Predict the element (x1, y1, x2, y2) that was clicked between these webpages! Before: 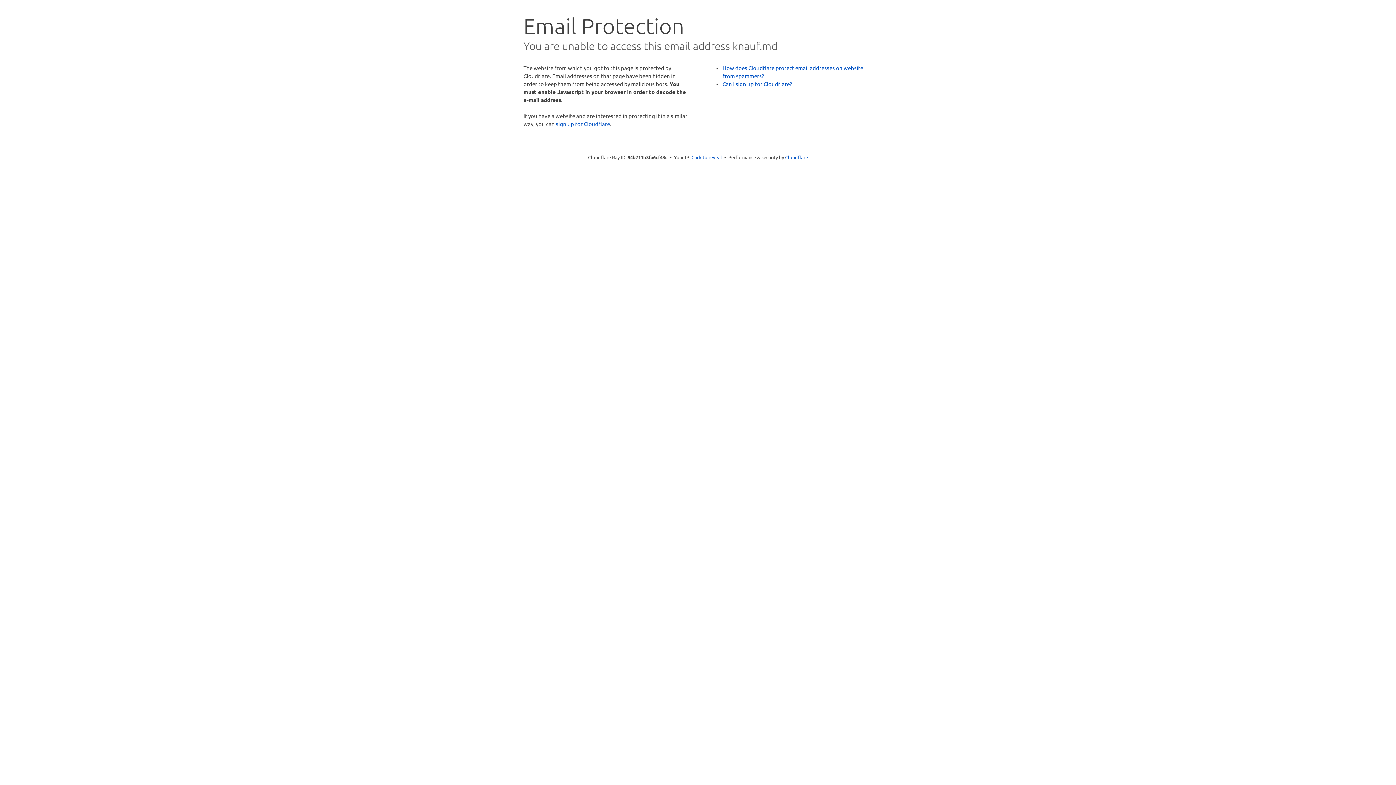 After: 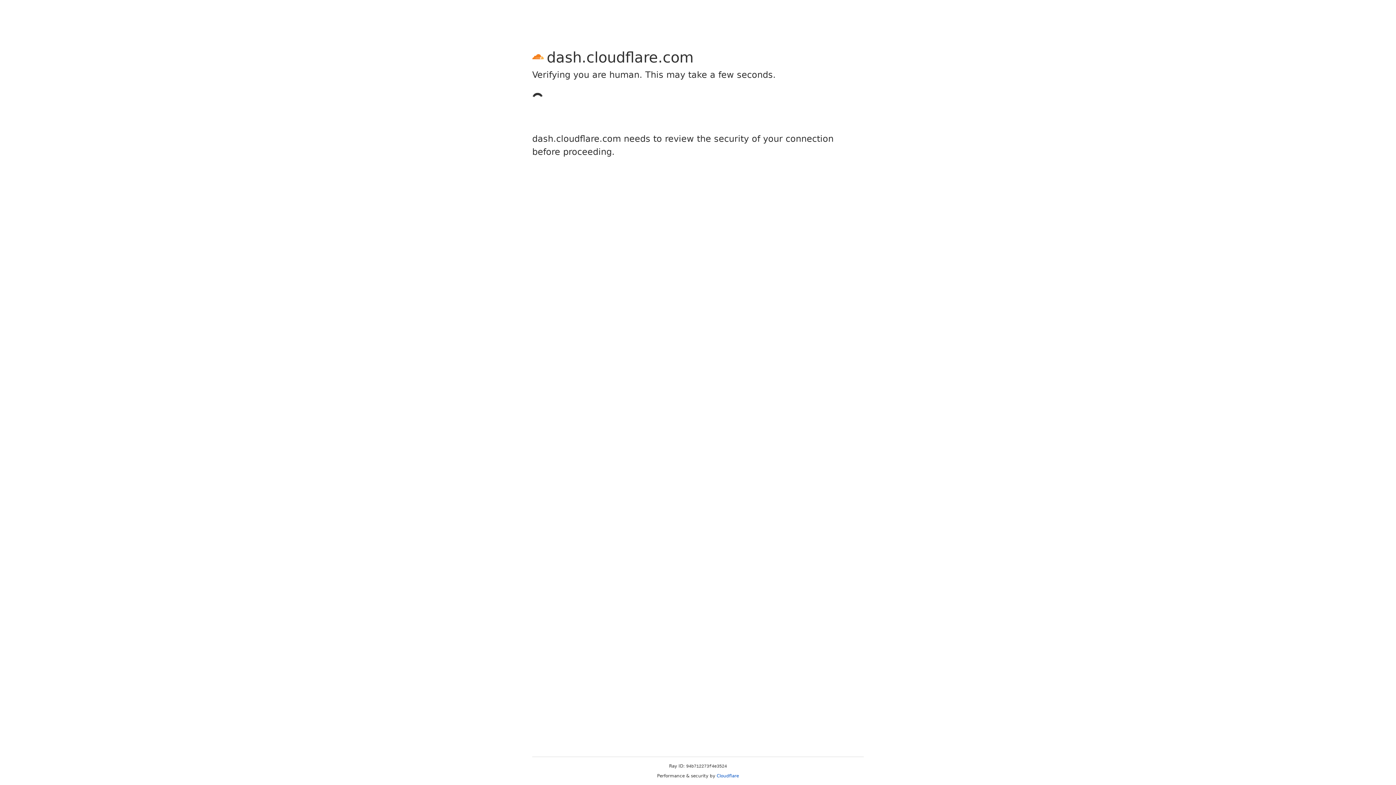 Action: label: sign up for Cloudflare bbox: (556, 120, 610, 127)